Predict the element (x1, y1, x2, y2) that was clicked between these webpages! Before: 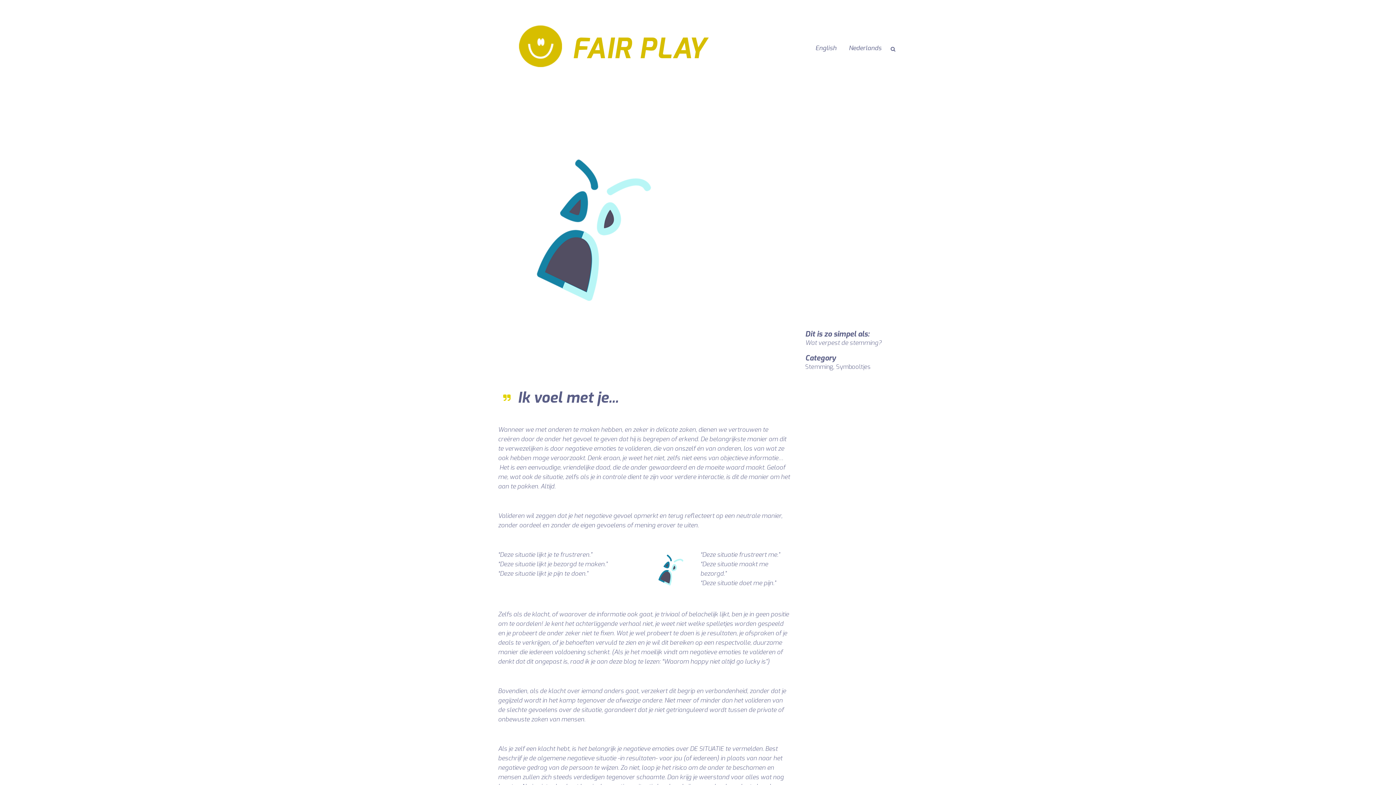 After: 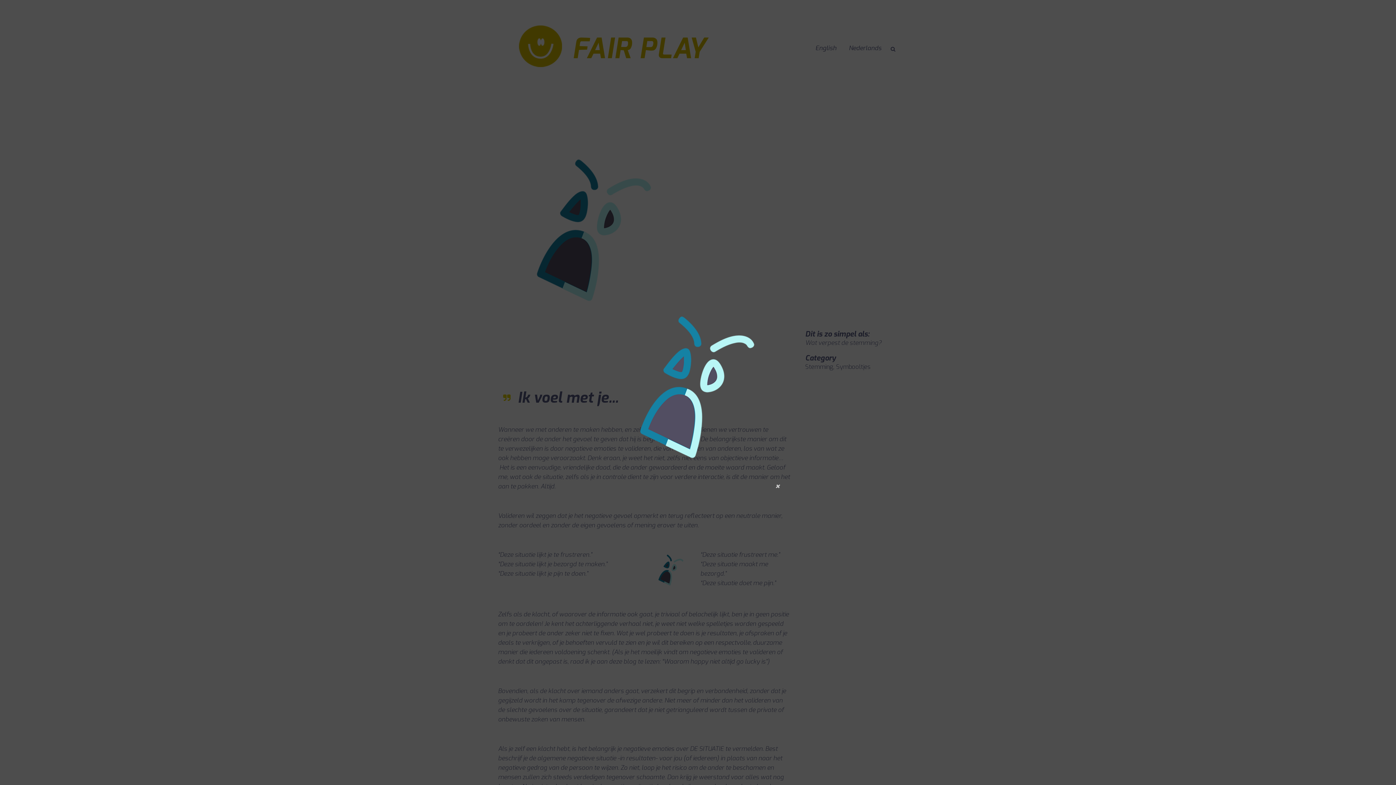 Action: bbox: (498, 321, 680, 329)